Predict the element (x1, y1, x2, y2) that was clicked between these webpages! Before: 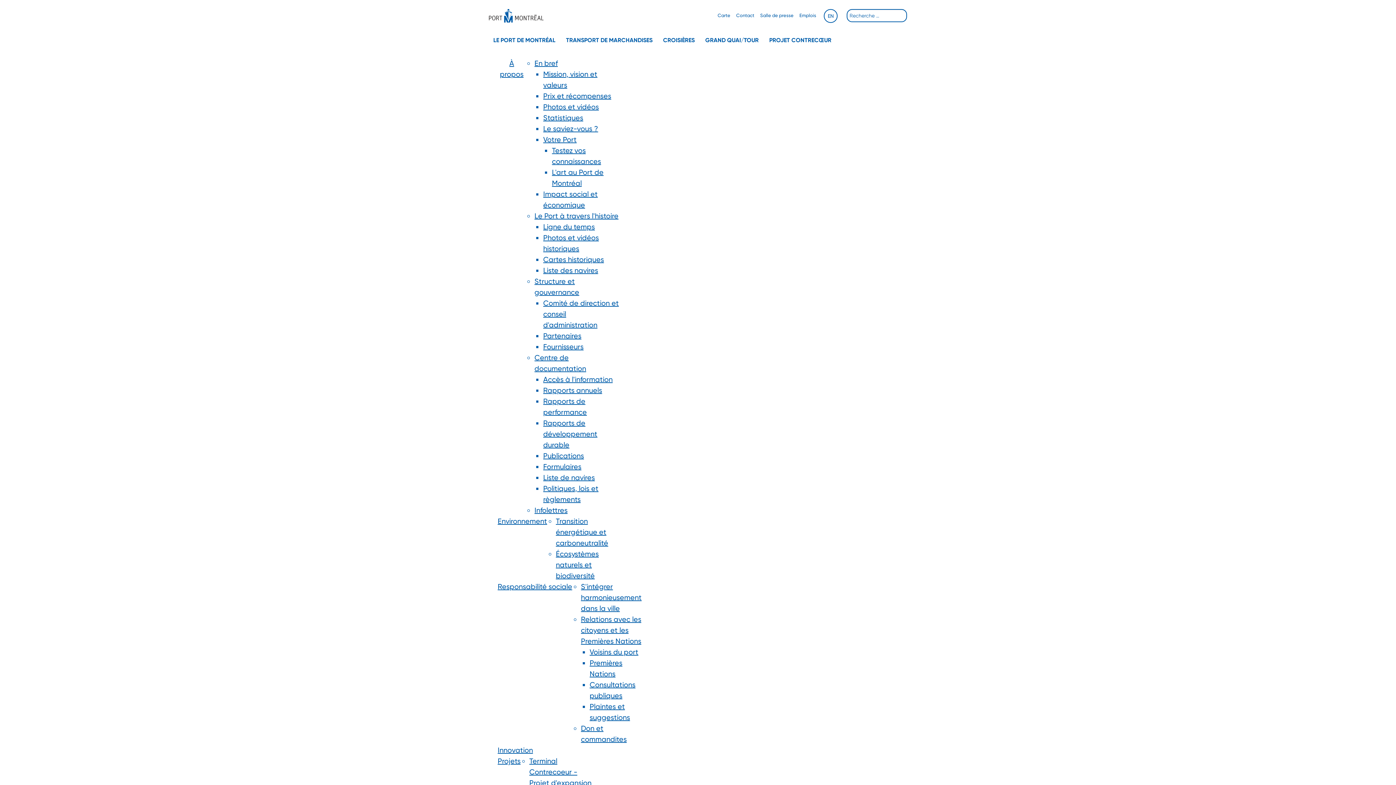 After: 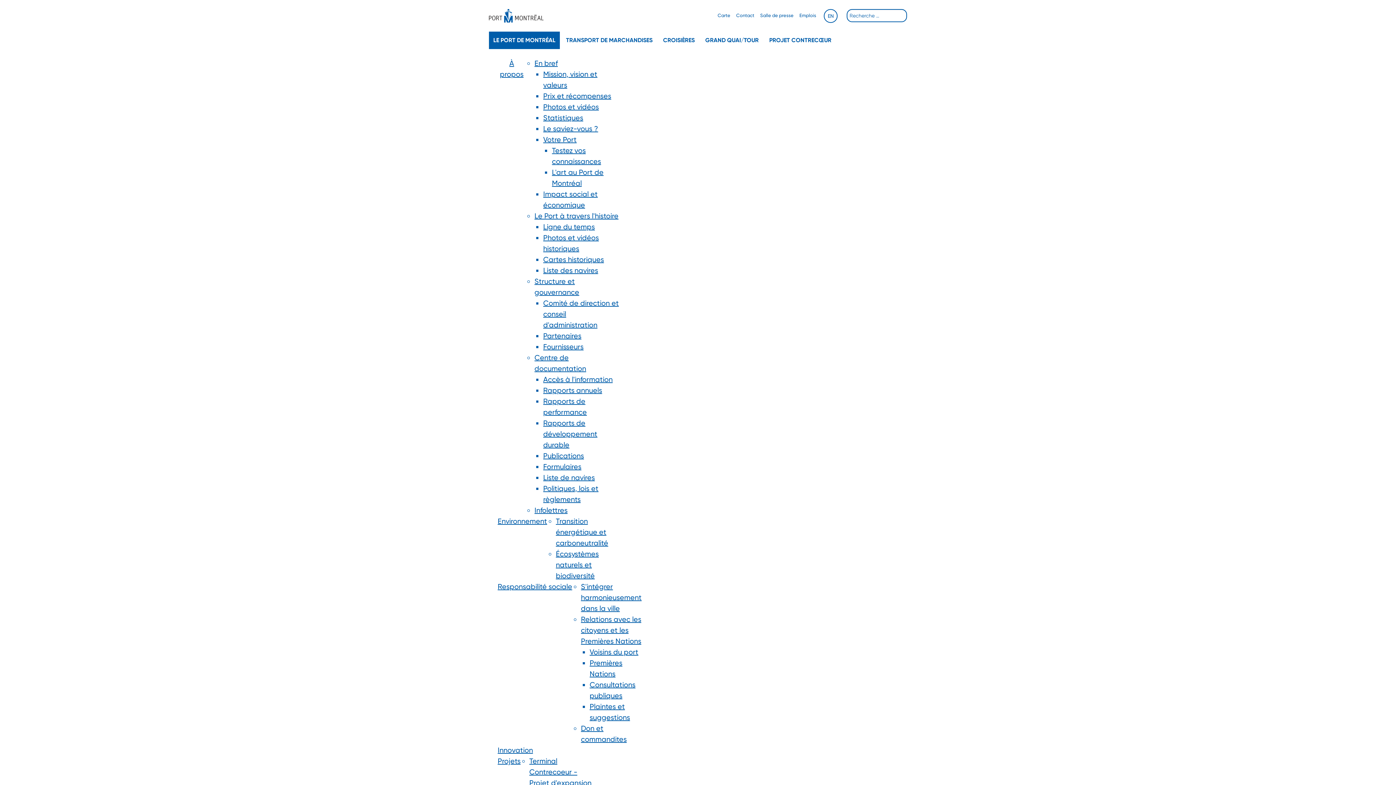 Action: label: Votre Port bbox: (543, 135, 576, 144)